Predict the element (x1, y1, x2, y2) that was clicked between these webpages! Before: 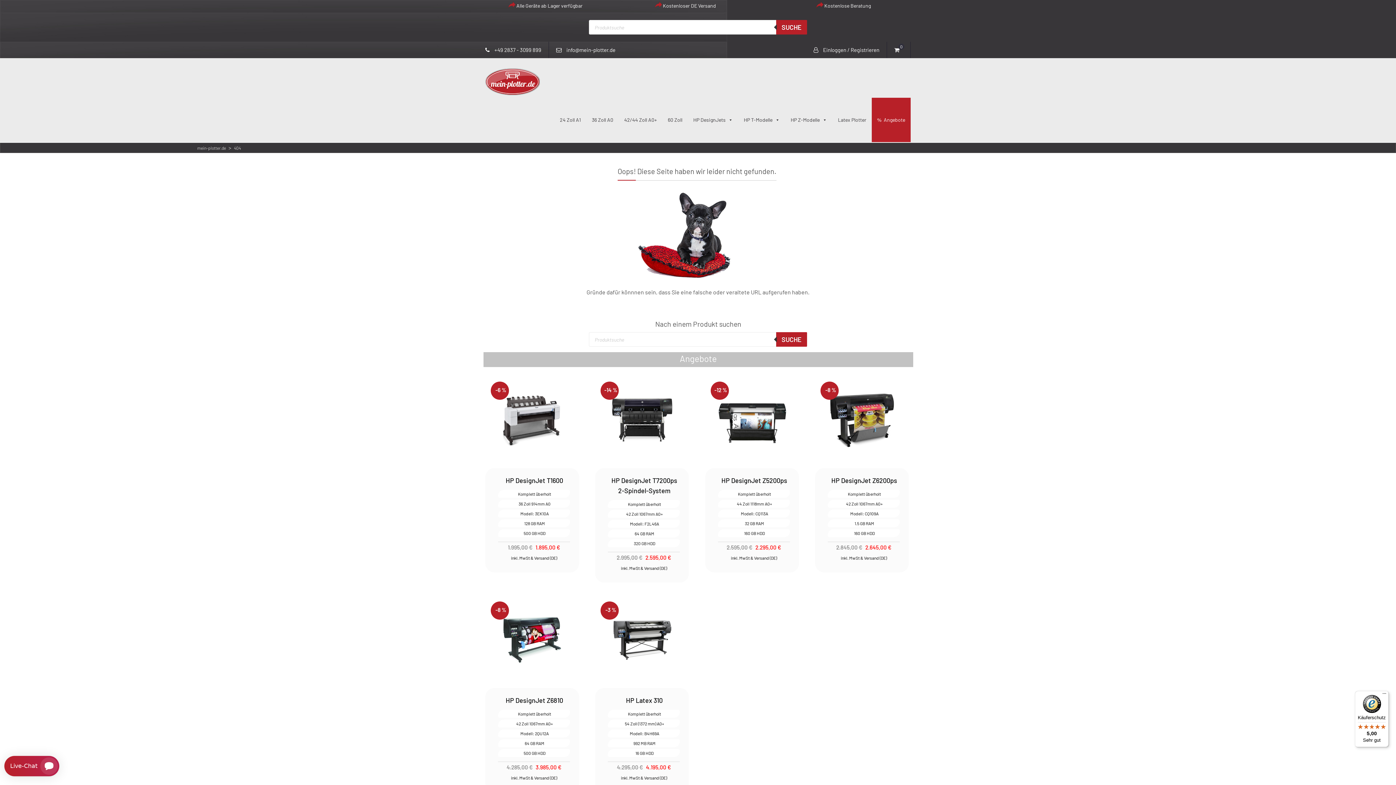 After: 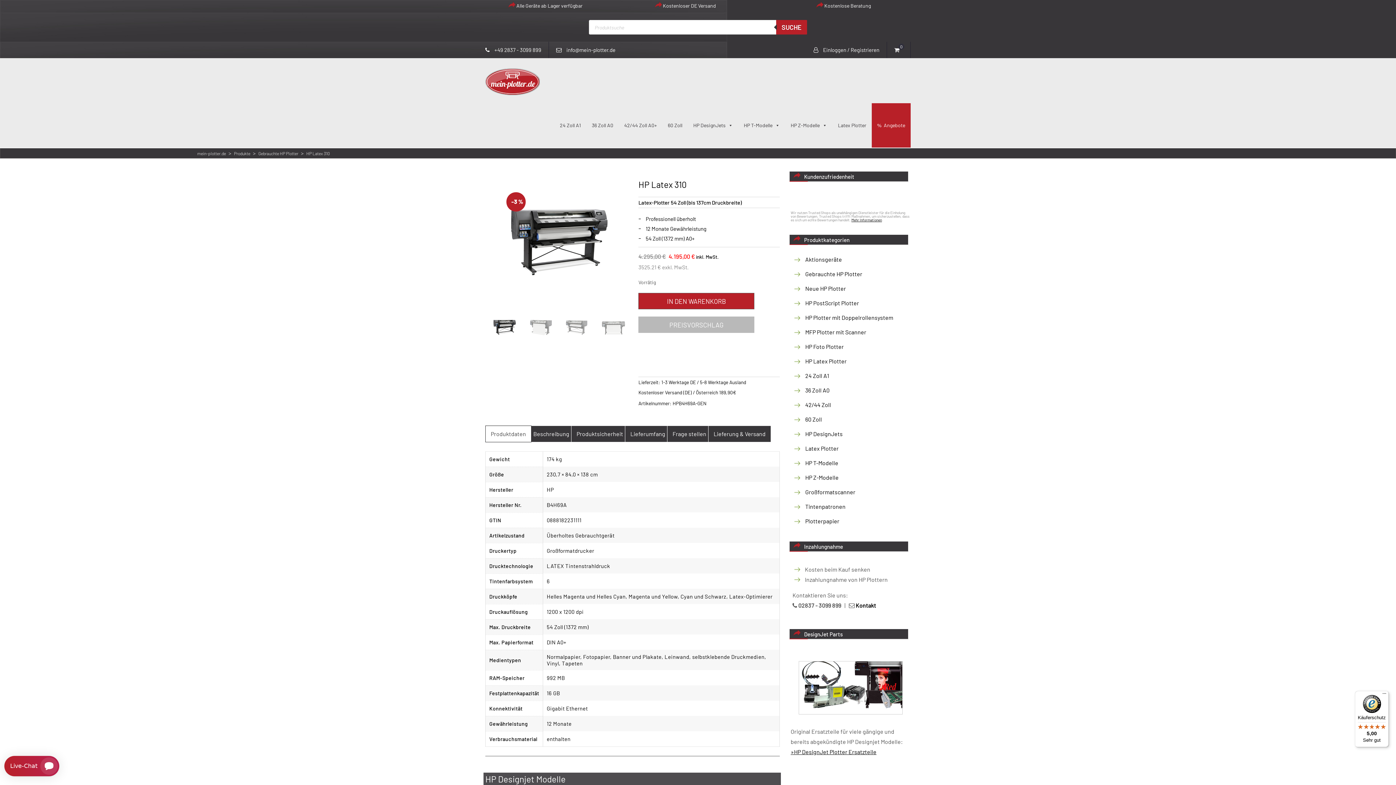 Action: label: HP Latex 310 bbox: (608, 695, 680, 705)